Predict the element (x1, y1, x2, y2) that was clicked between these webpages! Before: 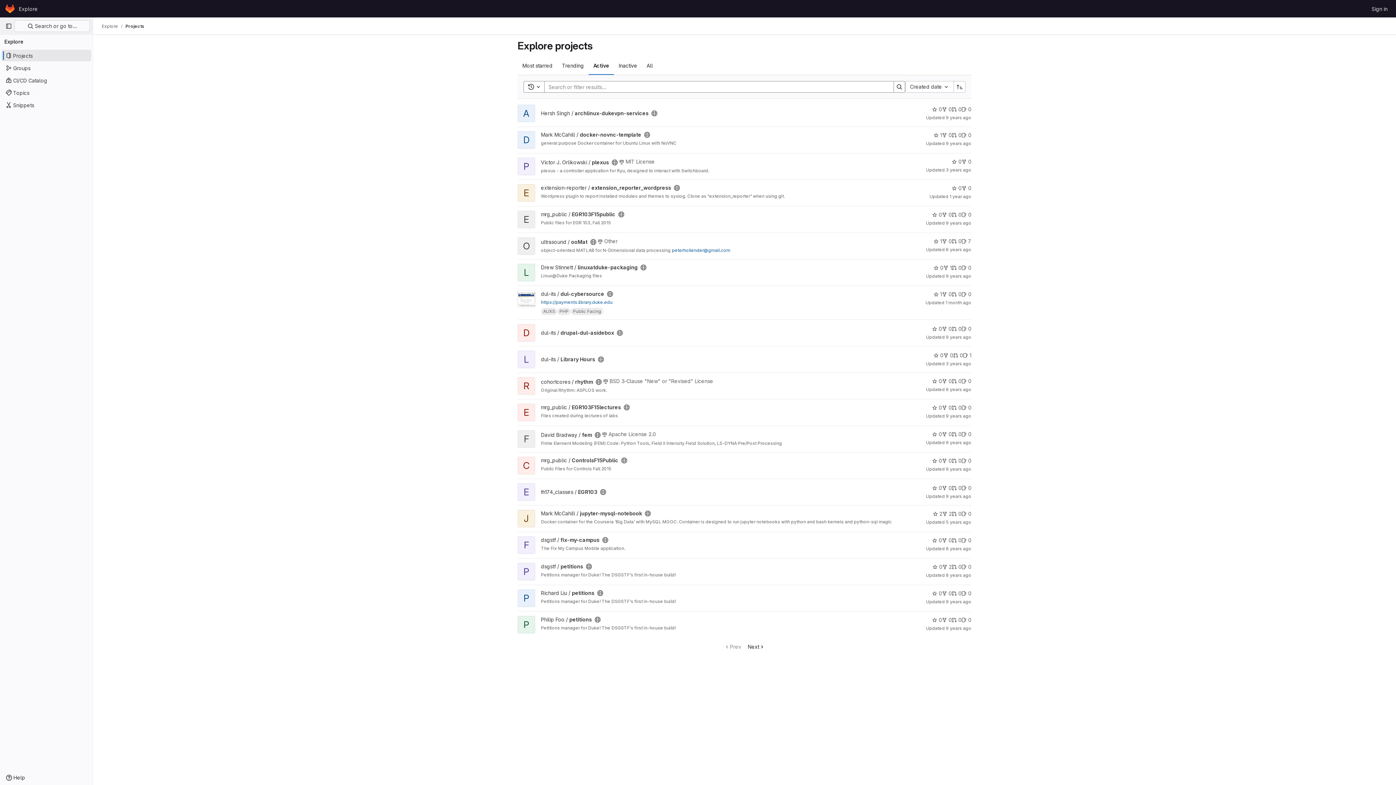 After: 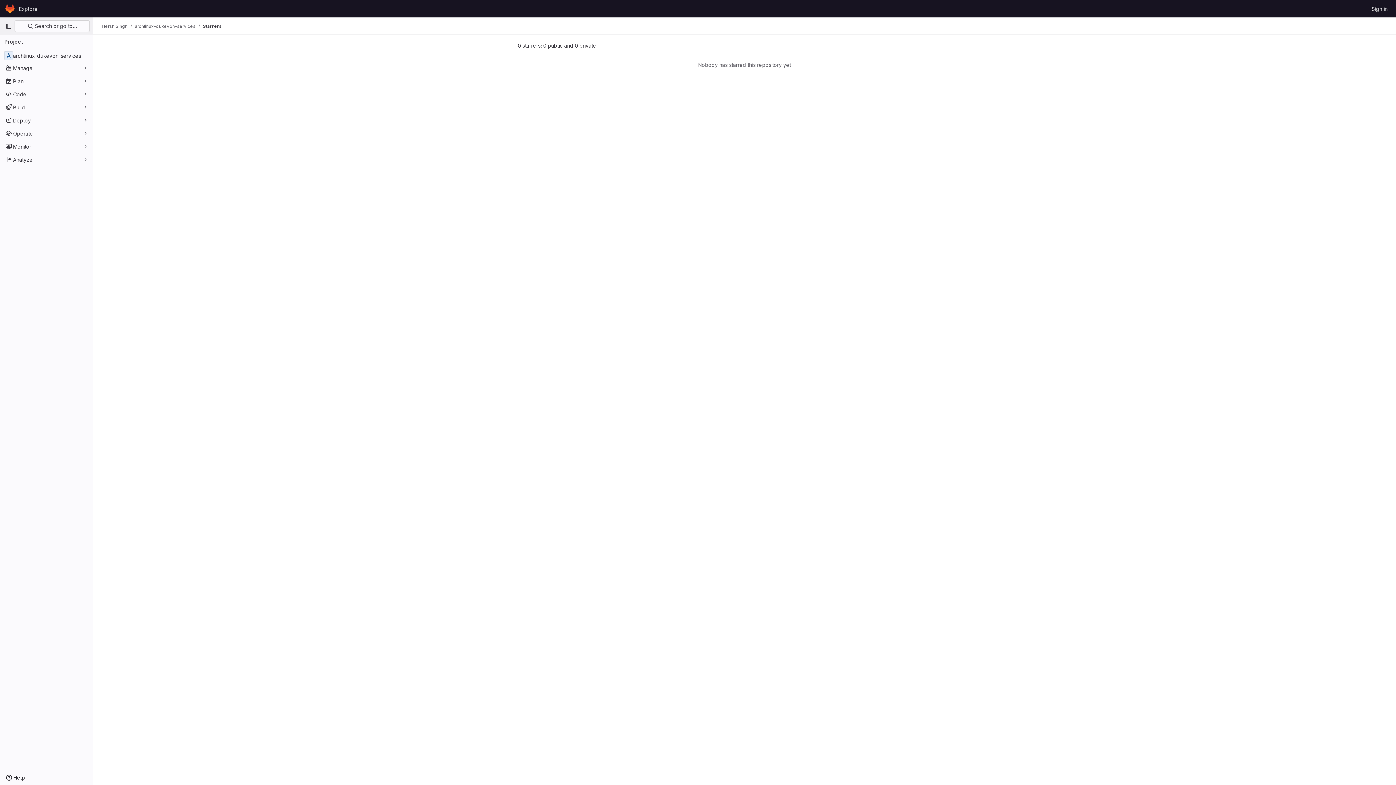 Action: bbox: (932, 105, 942, 113) label: archlinux-dukevpn-services has 0 stars